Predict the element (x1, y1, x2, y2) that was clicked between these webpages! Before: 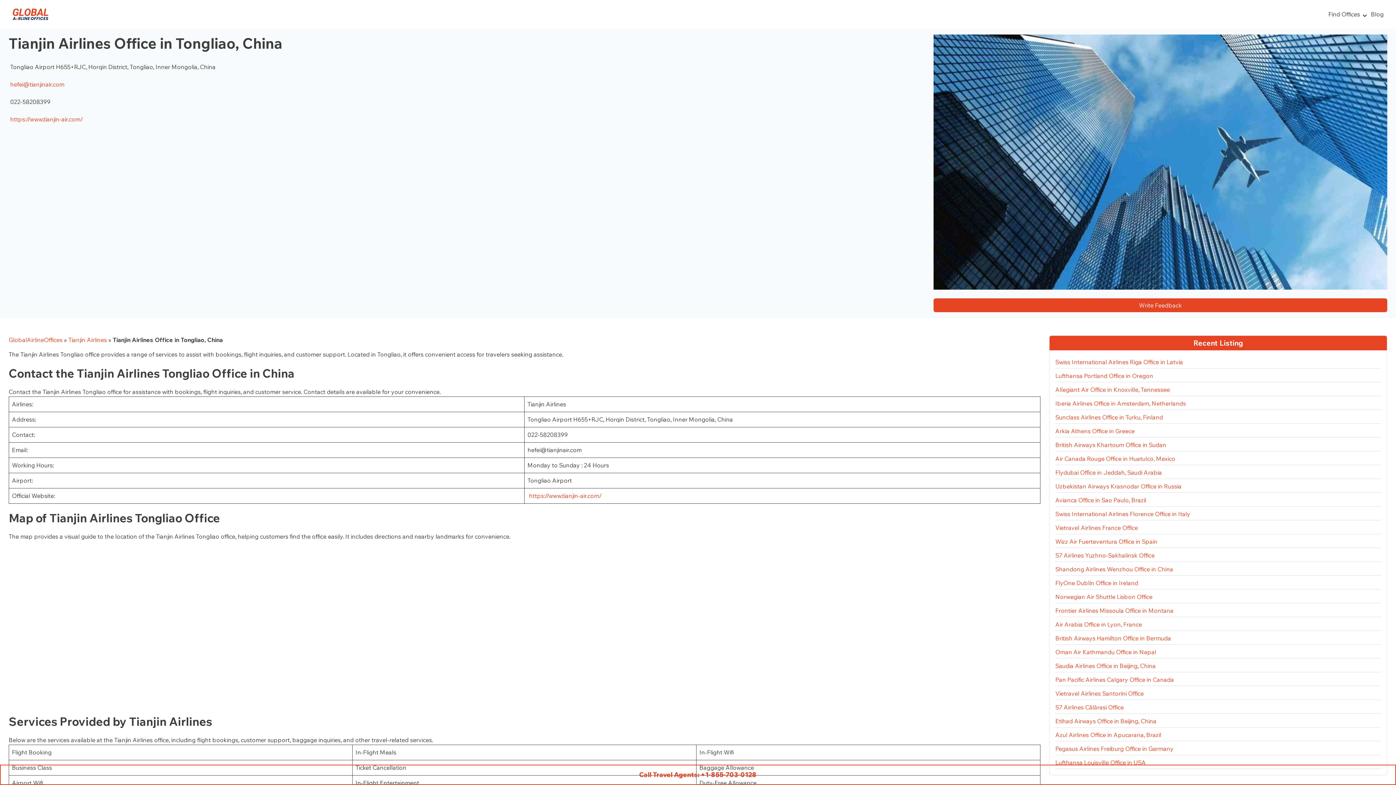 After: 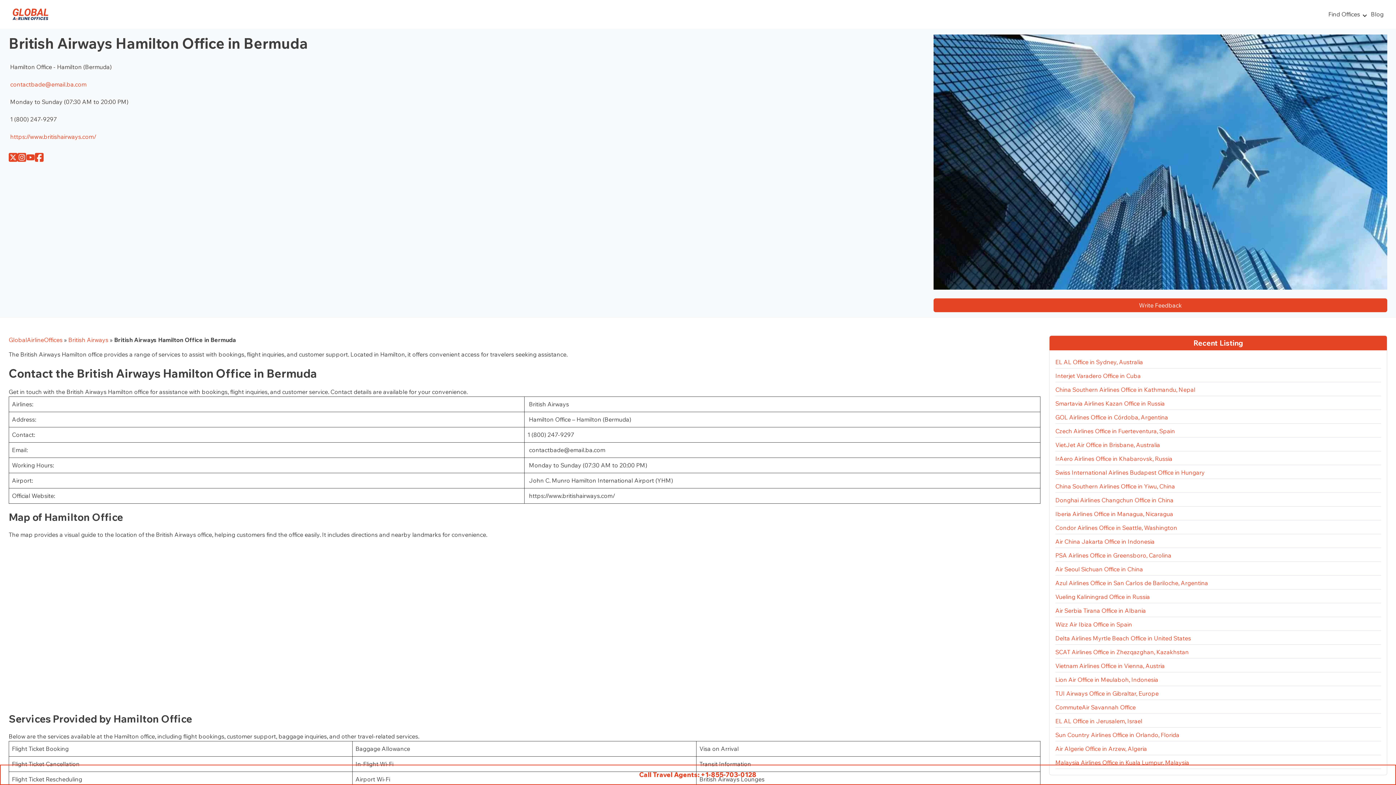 Action: label: British Airways Hamilton Office in Bermuda bbox: (1055, 634, 1171, 642)